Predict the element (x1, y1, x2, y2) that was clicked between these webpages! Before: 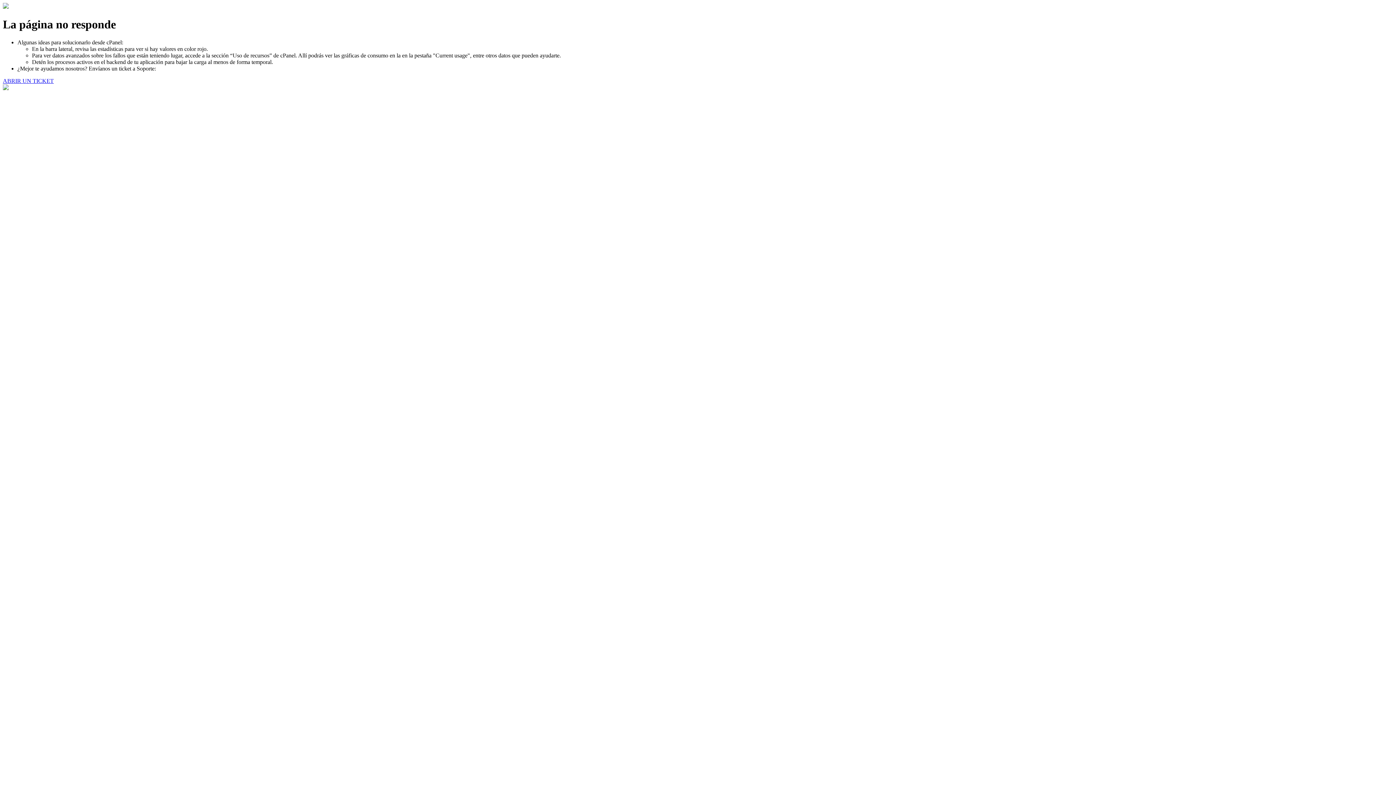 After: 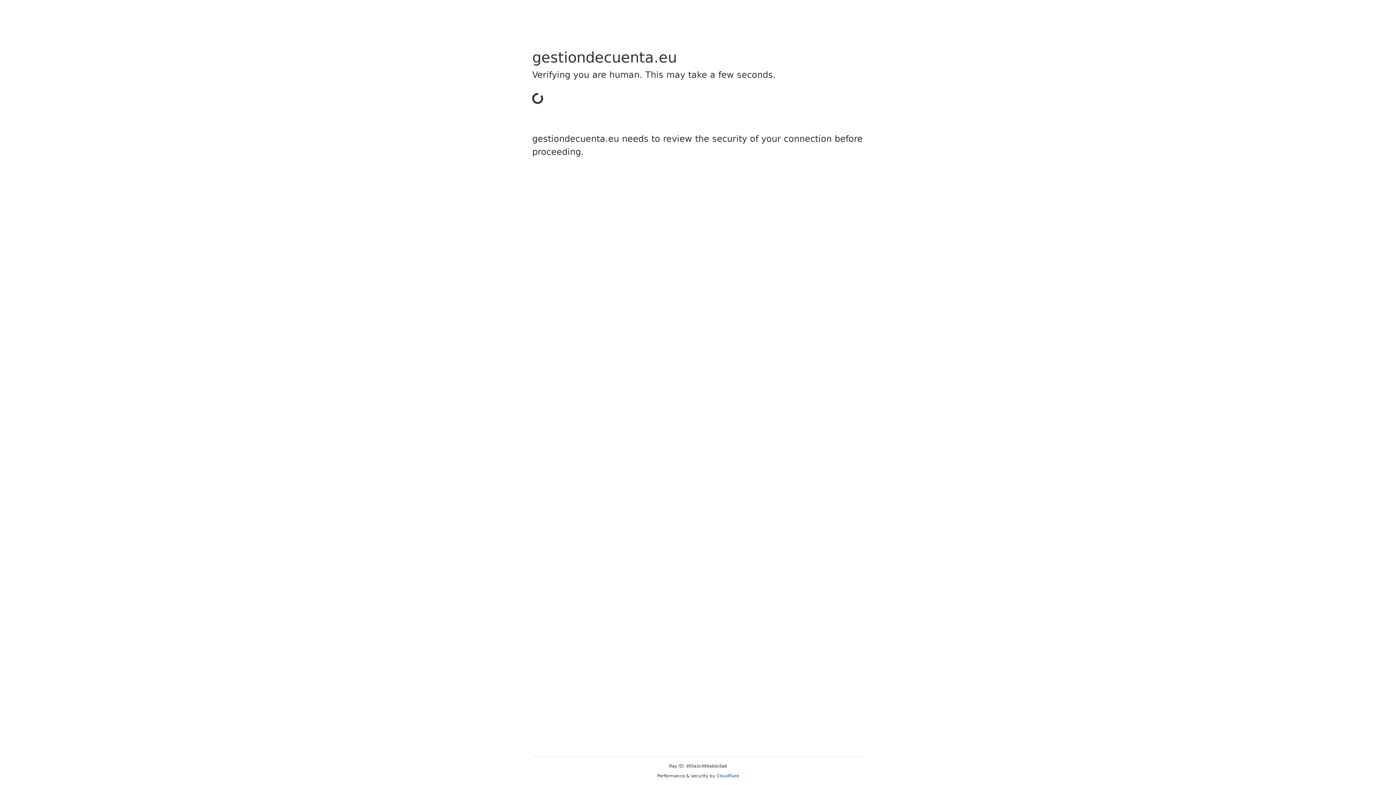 Action: label: ABRIR UN TICKET bbox: (2, 77, 53, 83)